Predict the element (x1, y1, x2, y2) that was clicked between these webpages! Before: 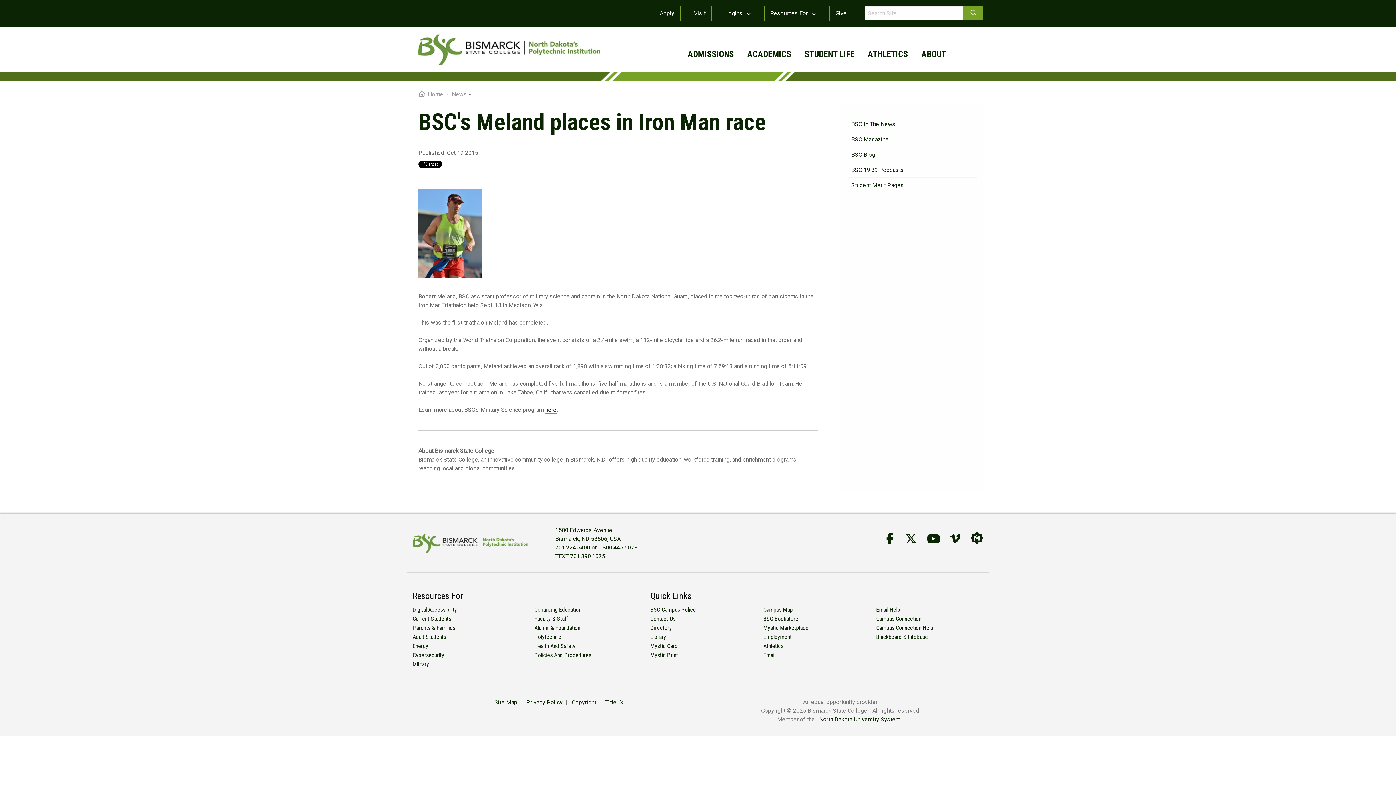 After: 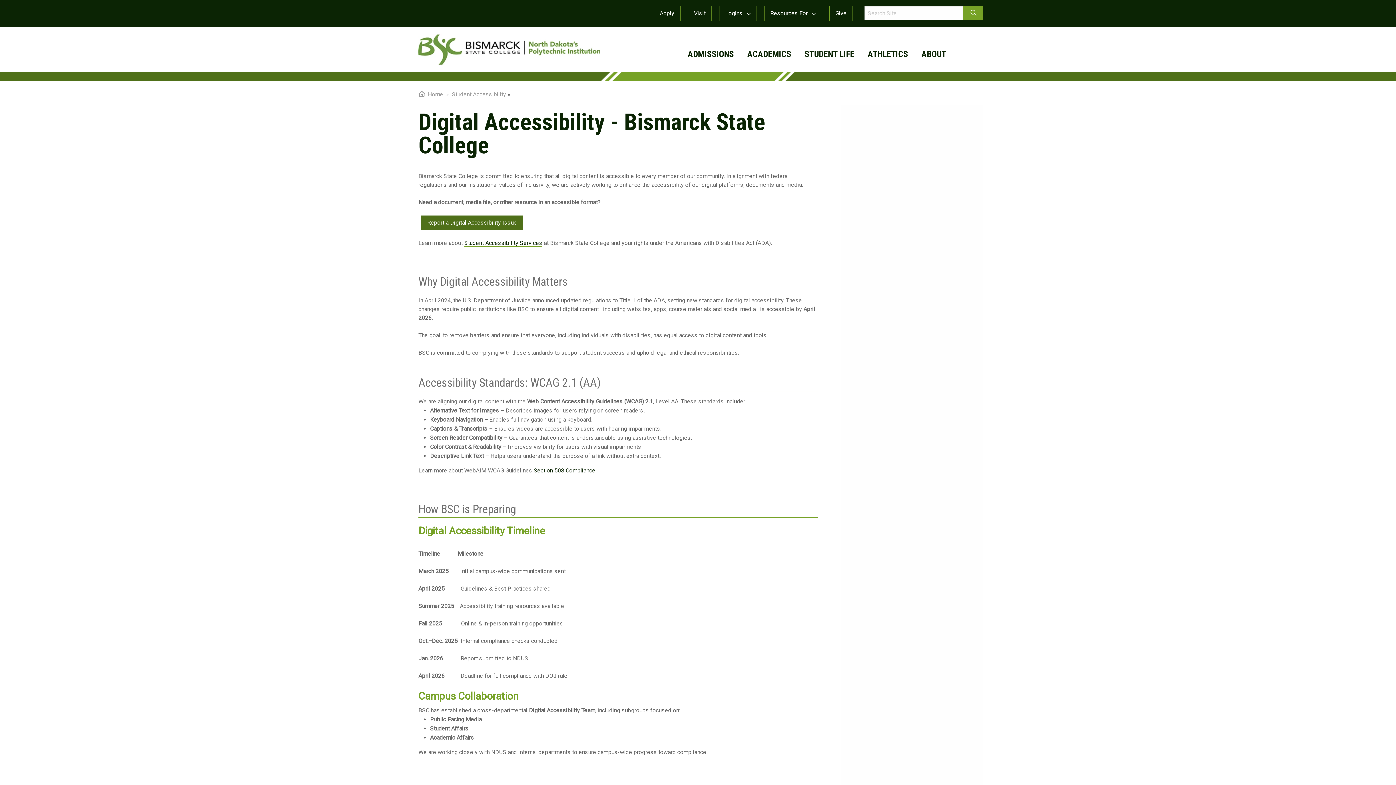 Action: bbox: (412, 606, 457, 613) label: Digital Accessibility